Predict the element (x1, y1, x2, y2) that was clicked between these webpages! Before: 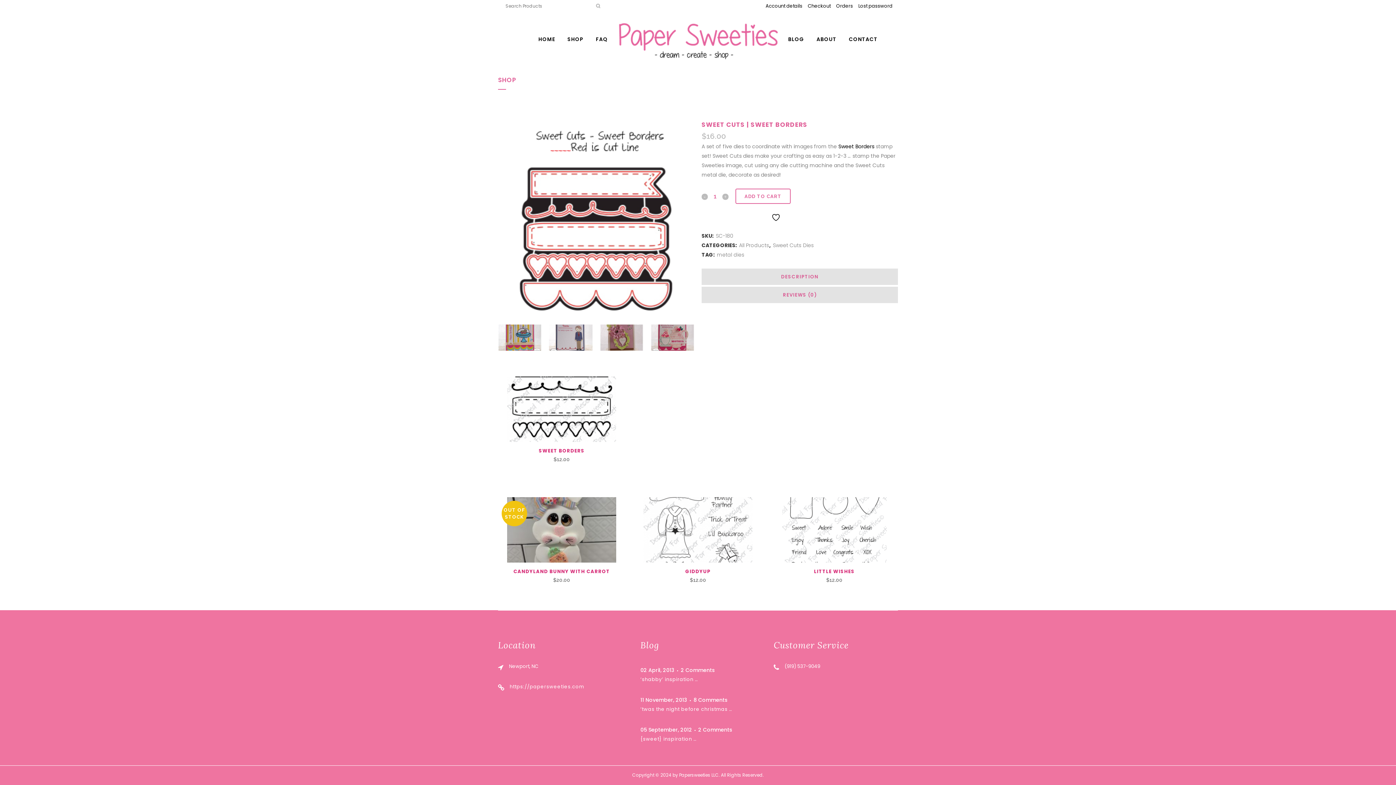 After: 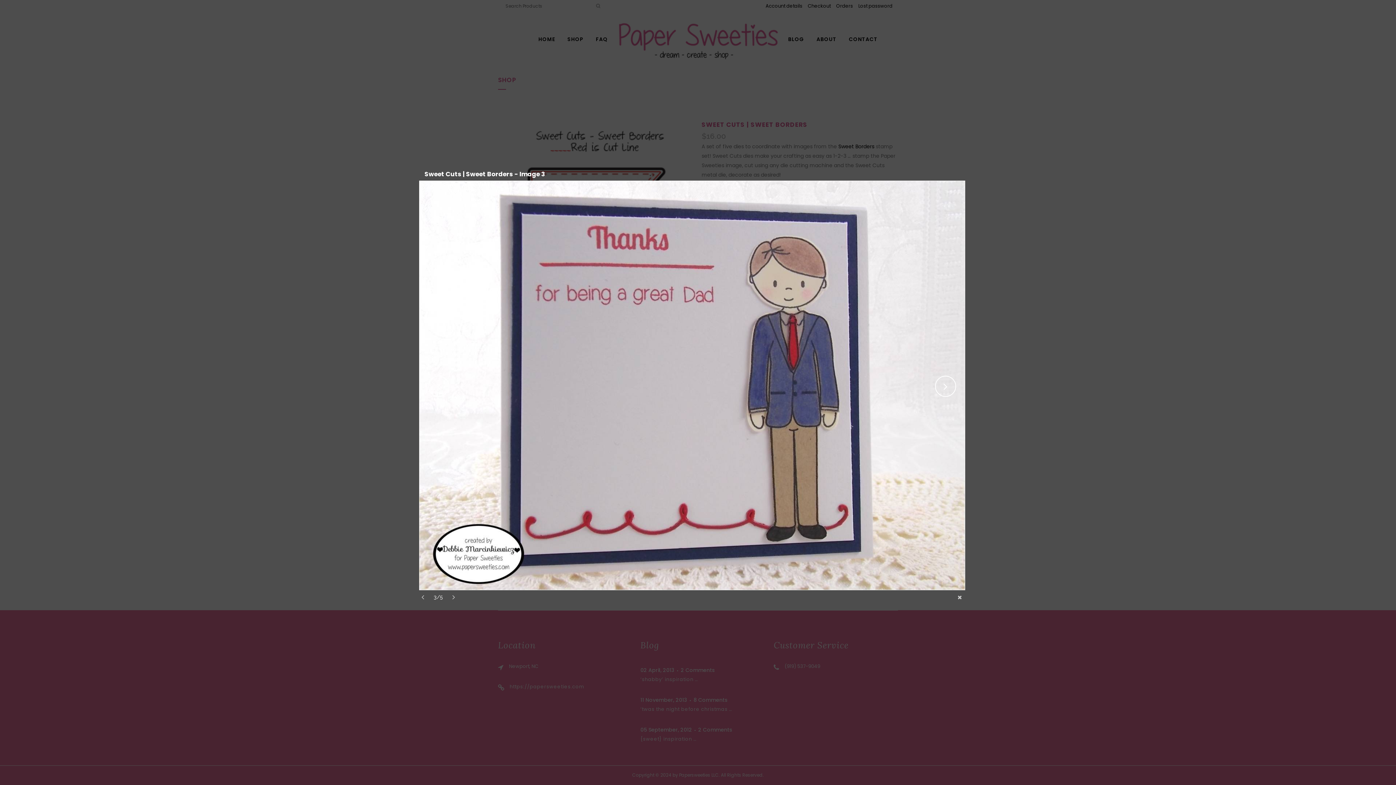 Action: bbox: (549, 324, 592, 350)